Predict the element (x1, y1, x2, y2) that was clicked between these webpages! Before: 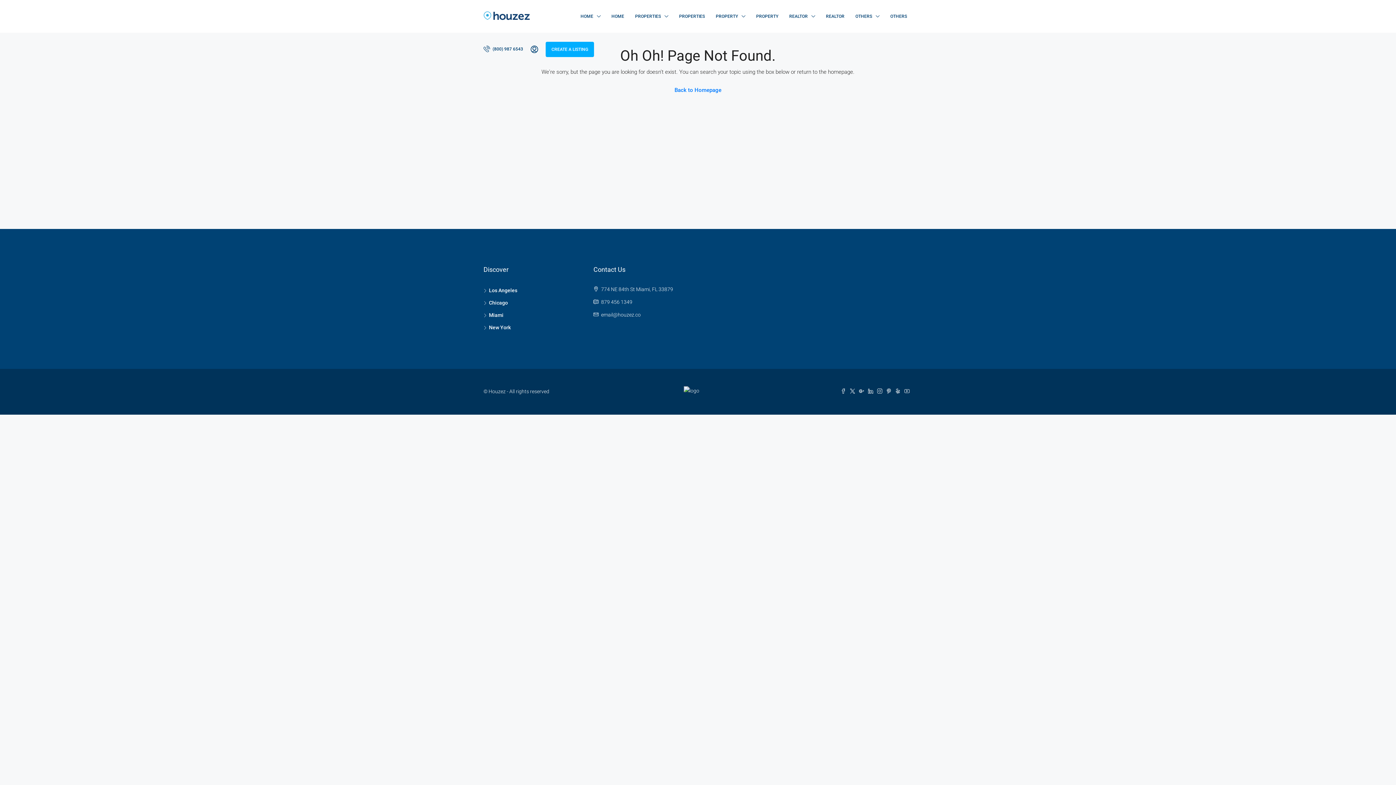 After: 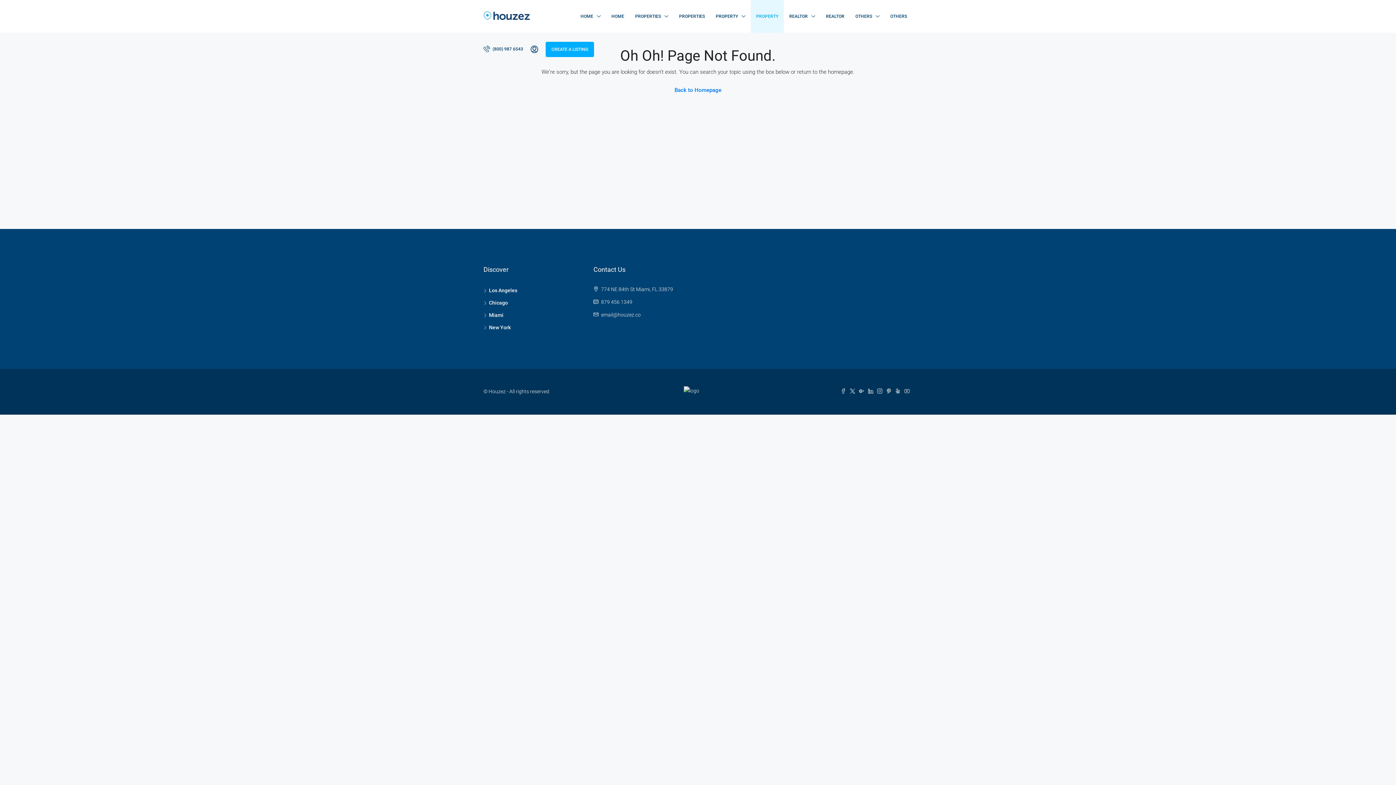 Action: bbox: (750, 0, 784, 32) label: PROPERTY